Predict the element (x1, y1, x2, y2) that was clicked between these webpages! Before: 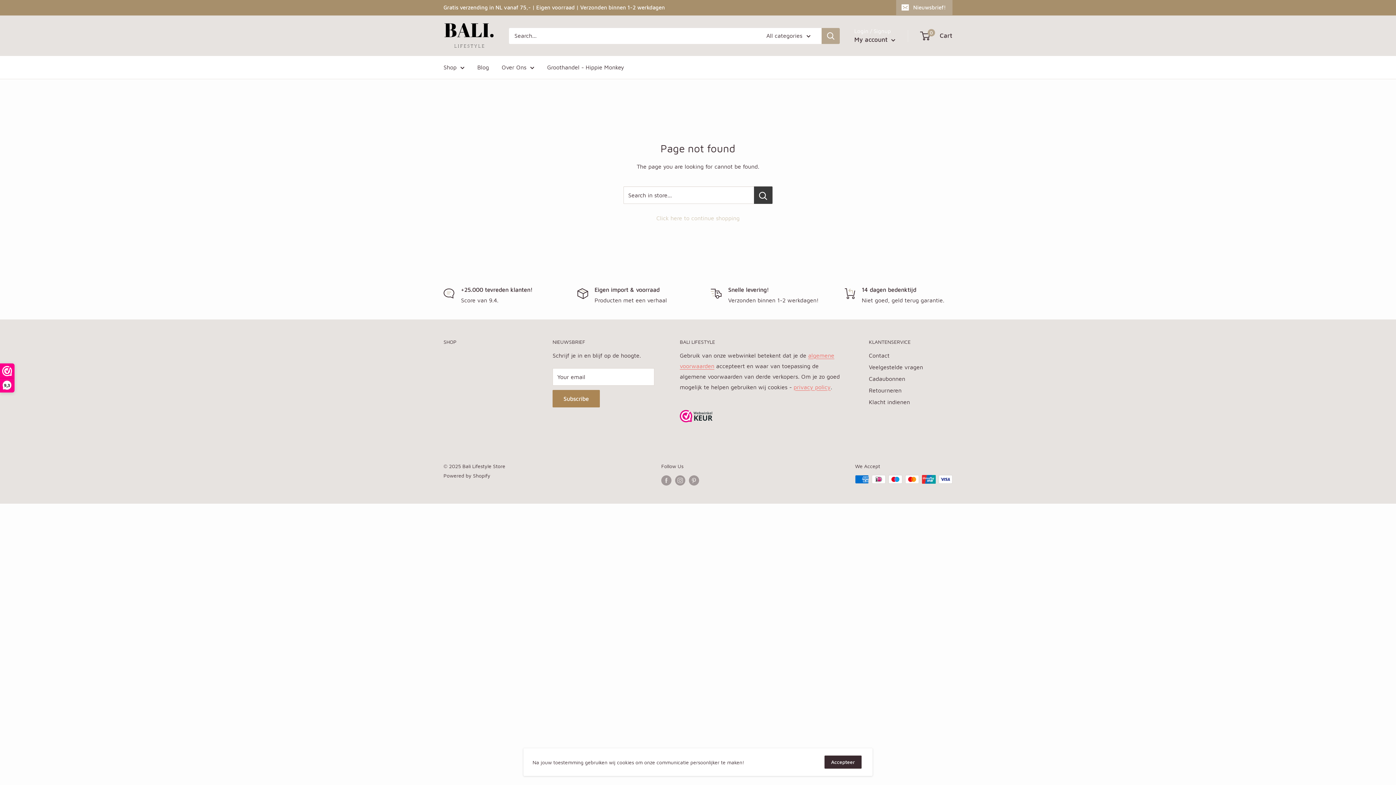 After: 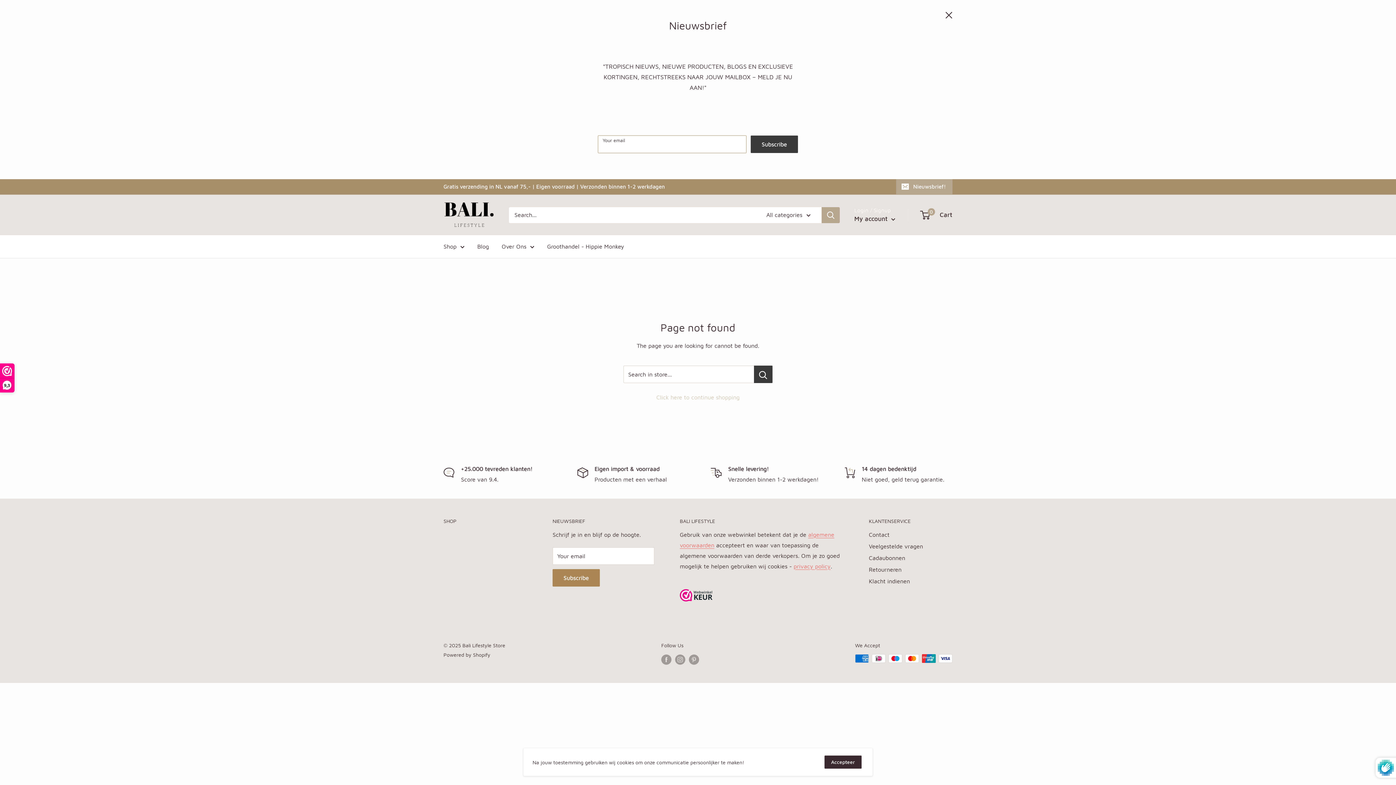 Action: bbox: (896, 0, 952, 15) label: Nieuwsbrief!